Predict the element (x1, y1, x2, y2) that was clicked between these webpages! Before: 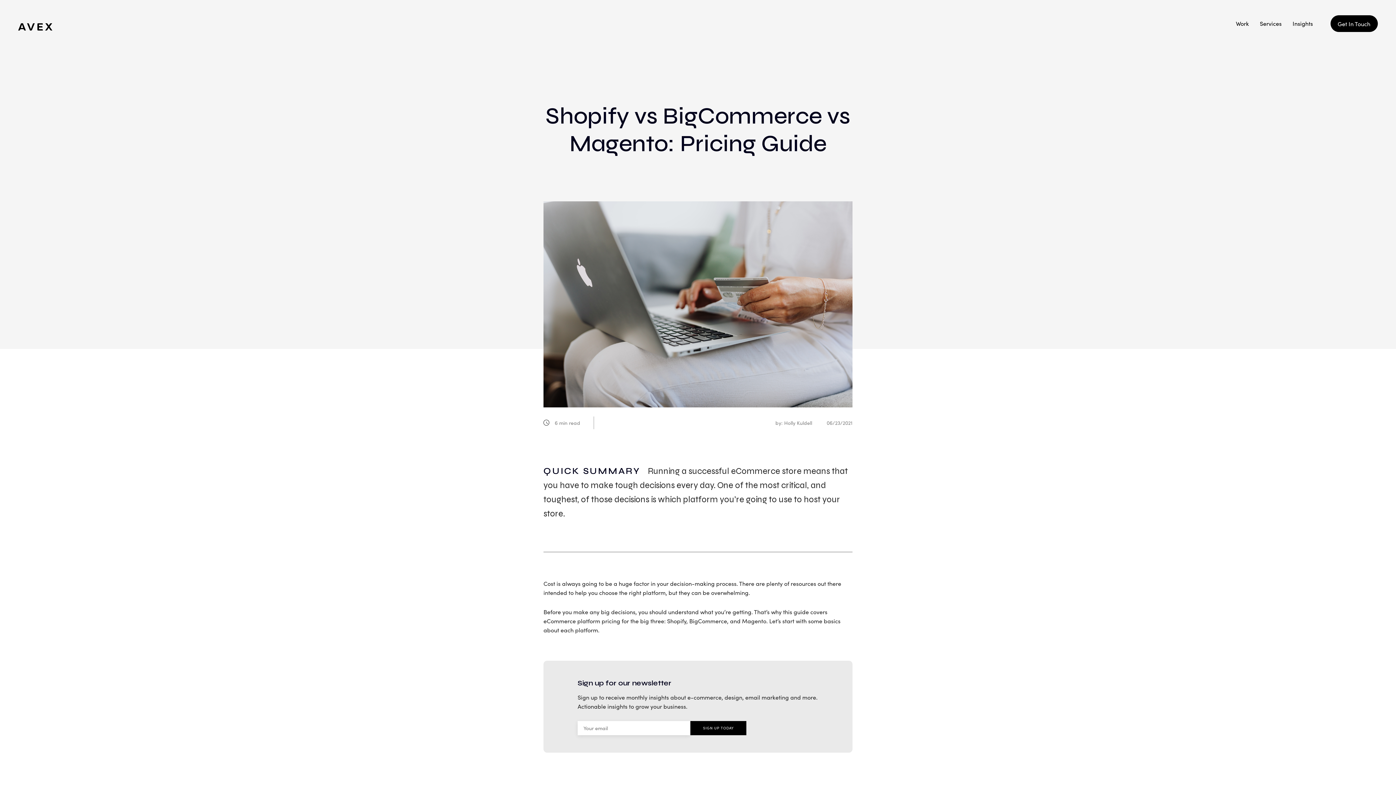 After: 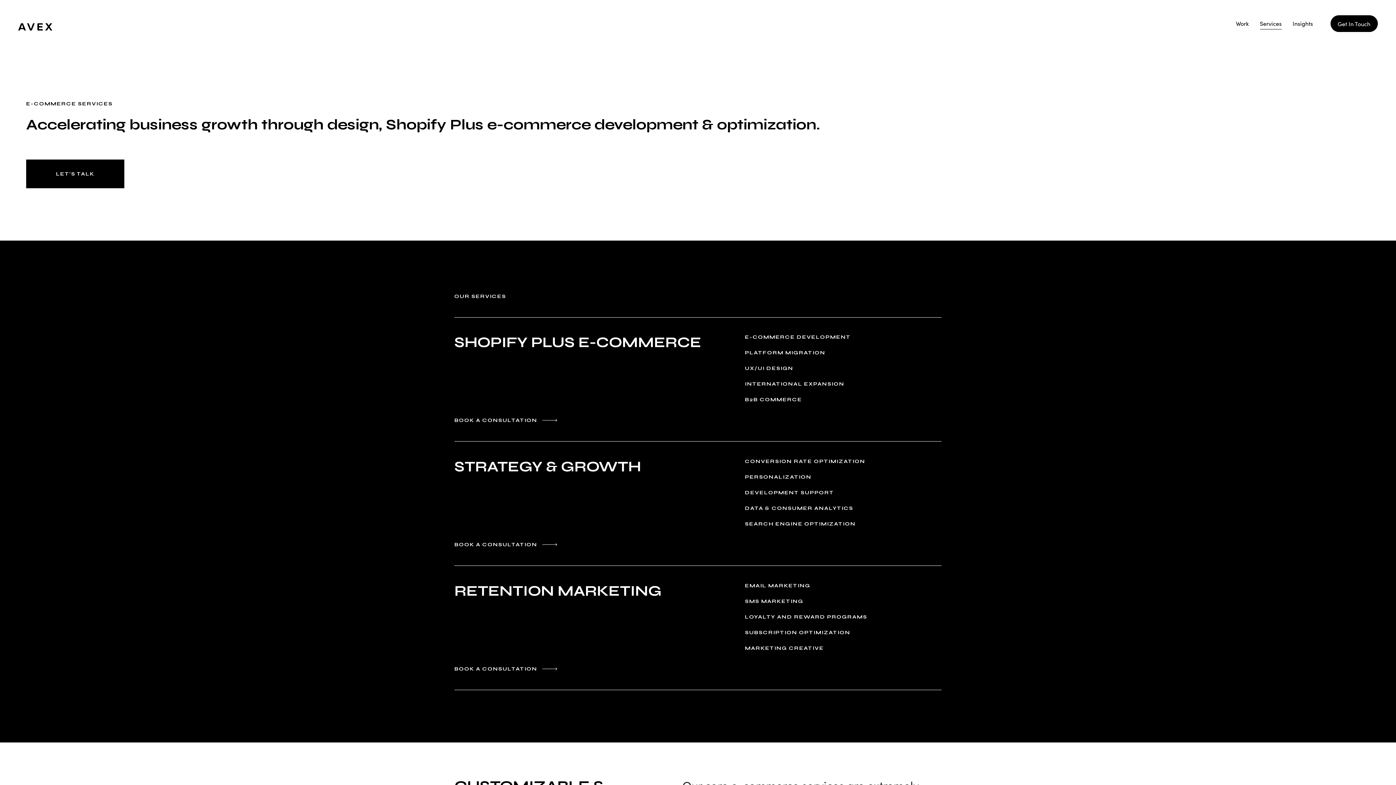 Action: bbox: (1254, 13, 1287, 33) label: Services